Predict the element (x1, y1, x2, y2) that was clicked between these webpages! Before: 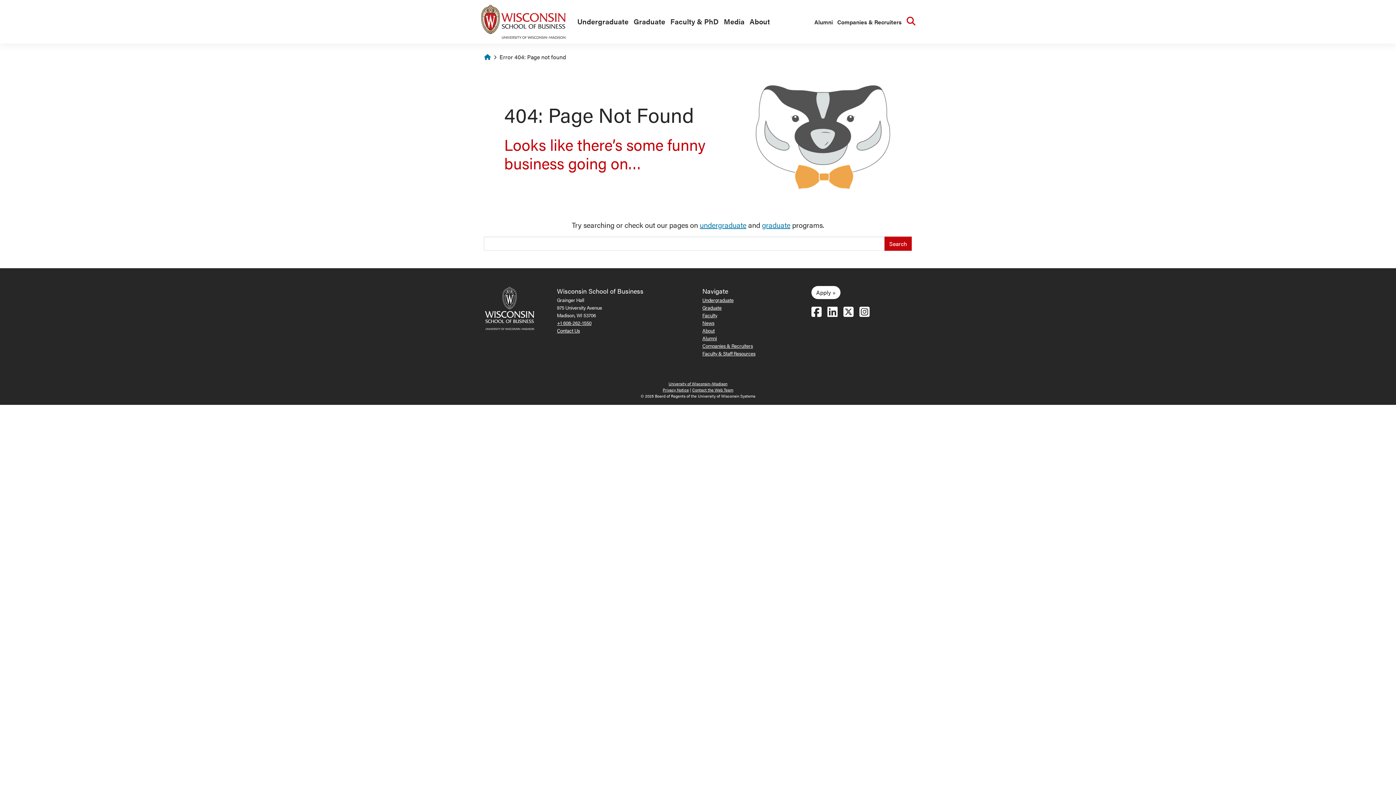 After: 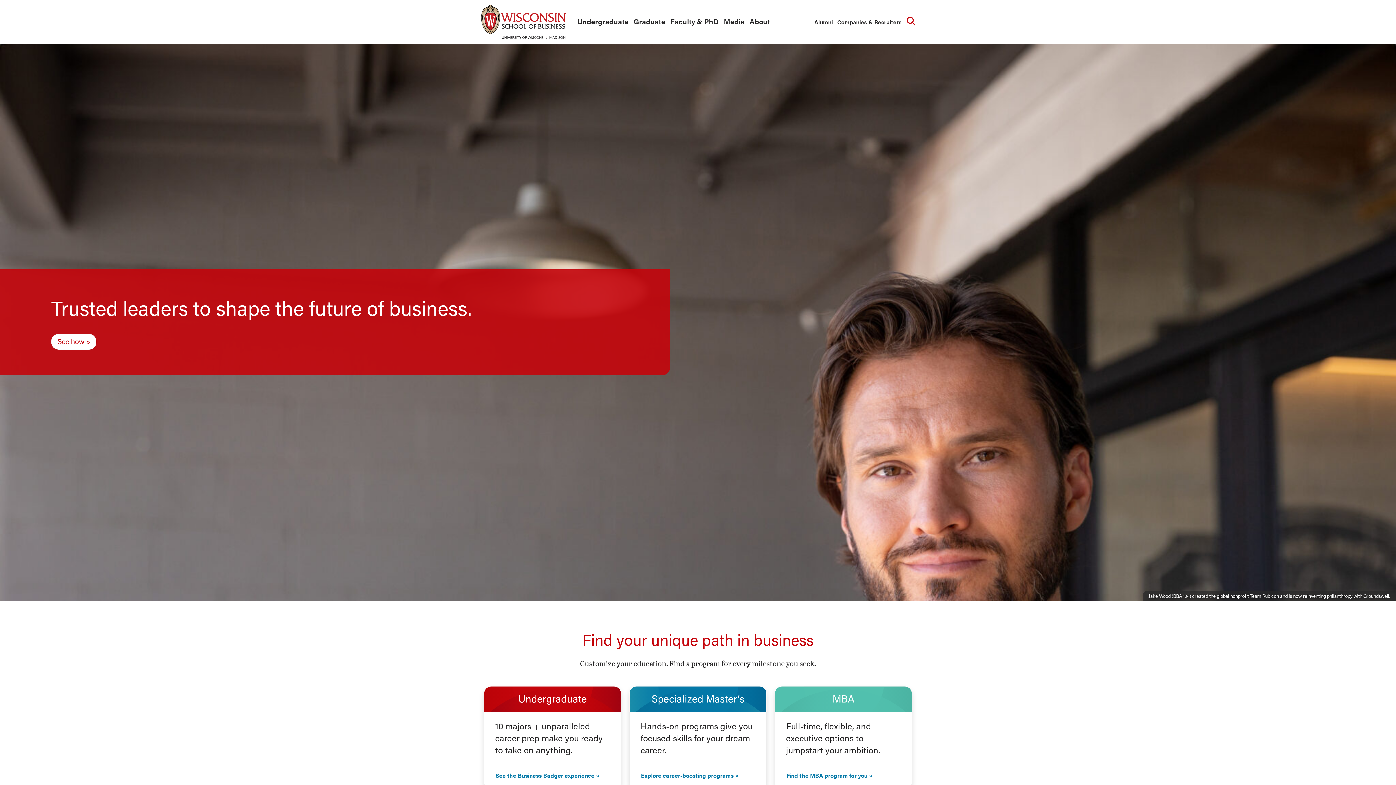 Action: bbox: (480, 1, 567, 41)